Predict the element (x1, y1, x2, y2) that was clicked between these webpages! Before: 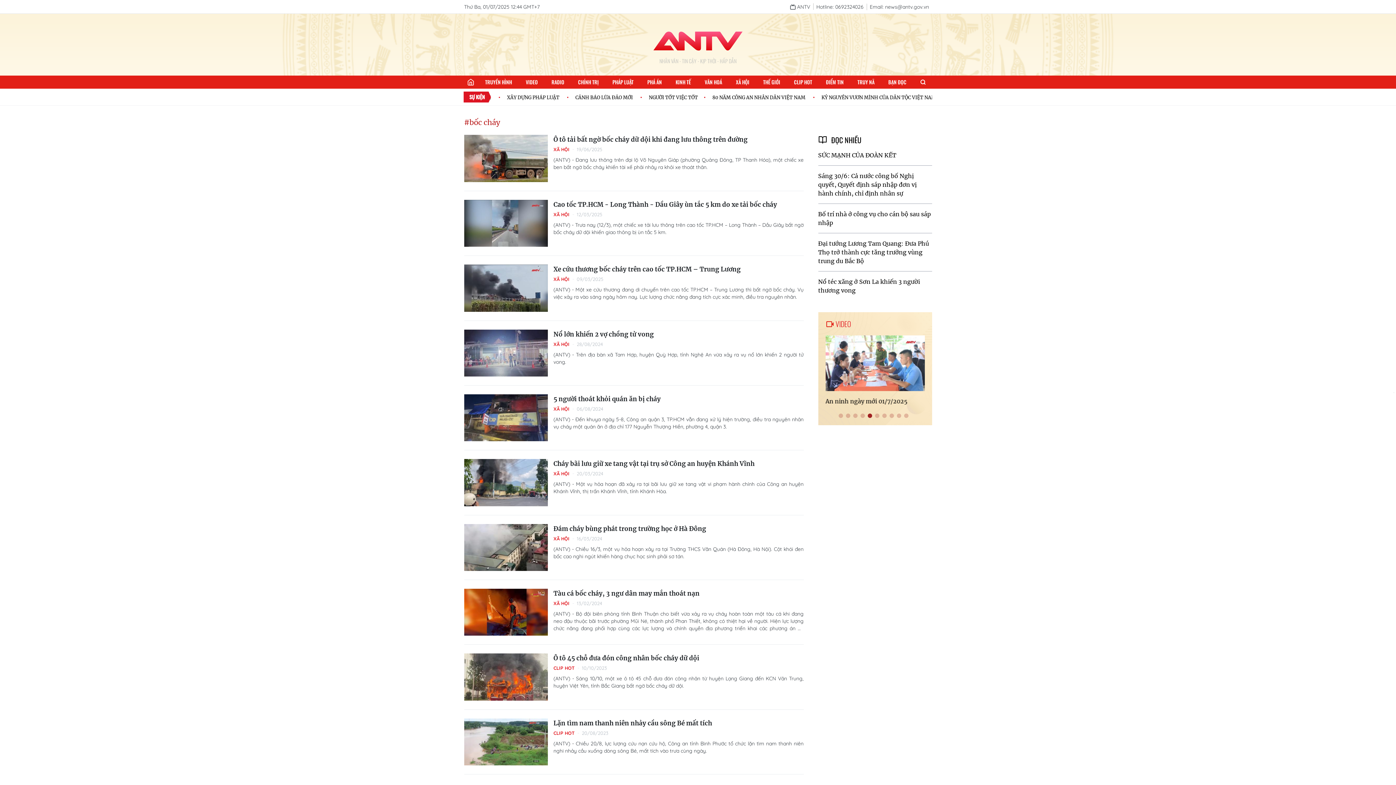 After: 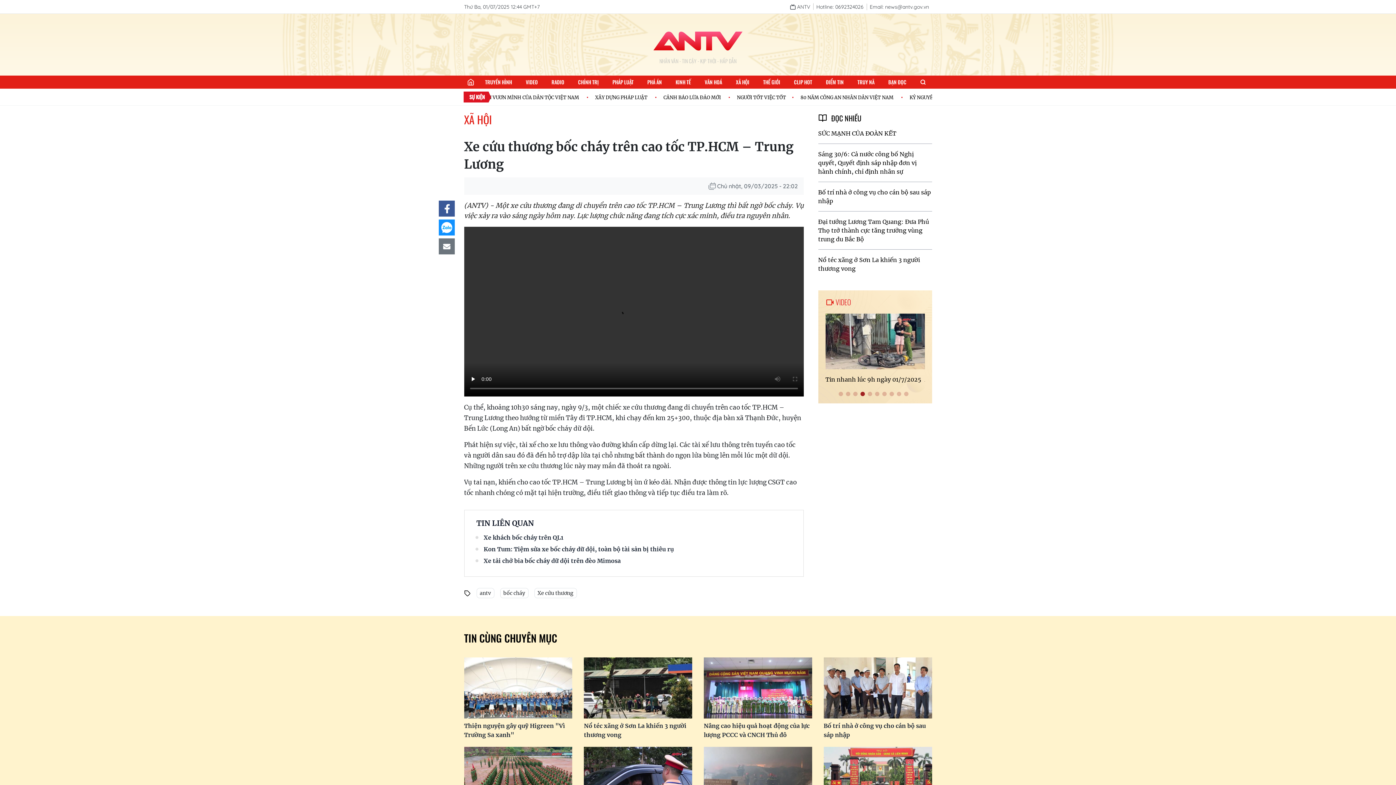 Action: bbox: (464, 264, 547, 311)